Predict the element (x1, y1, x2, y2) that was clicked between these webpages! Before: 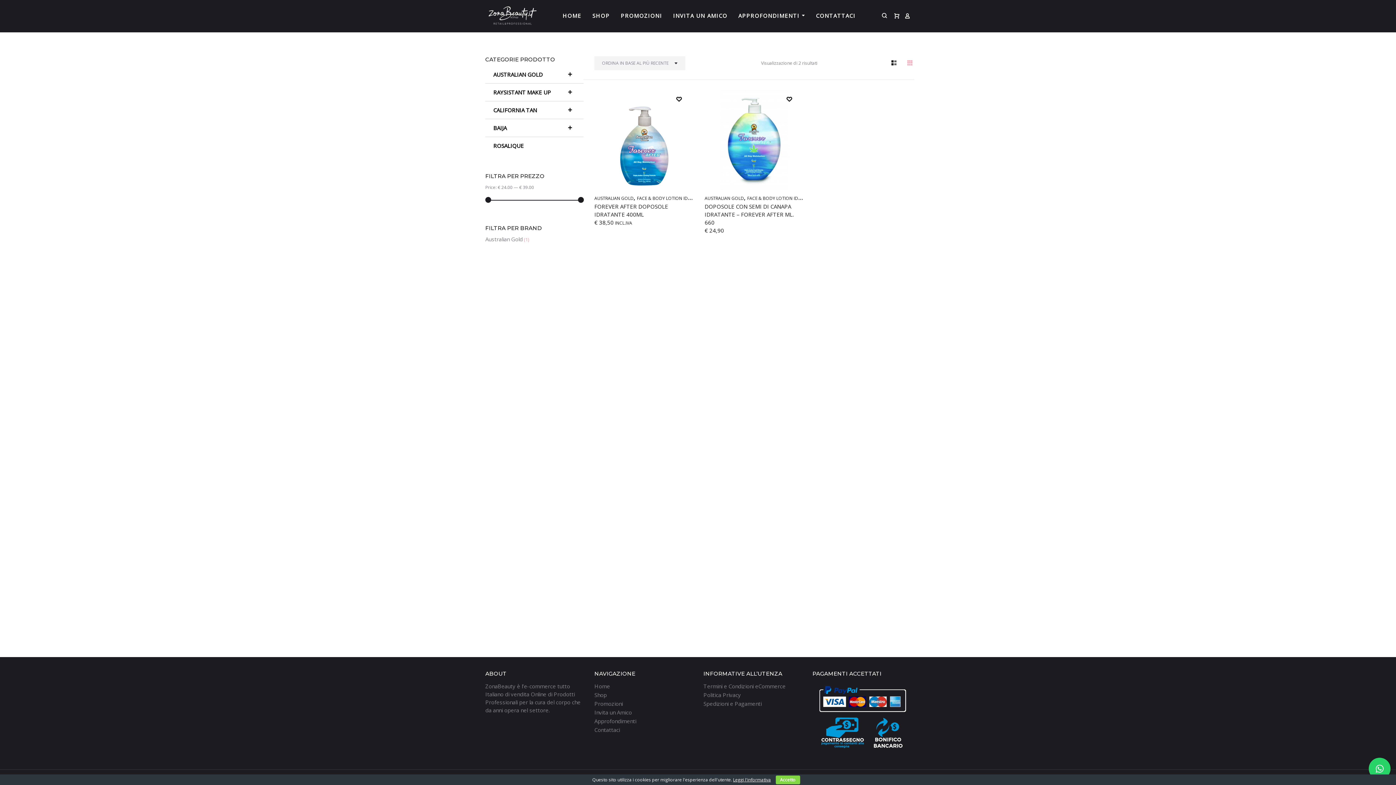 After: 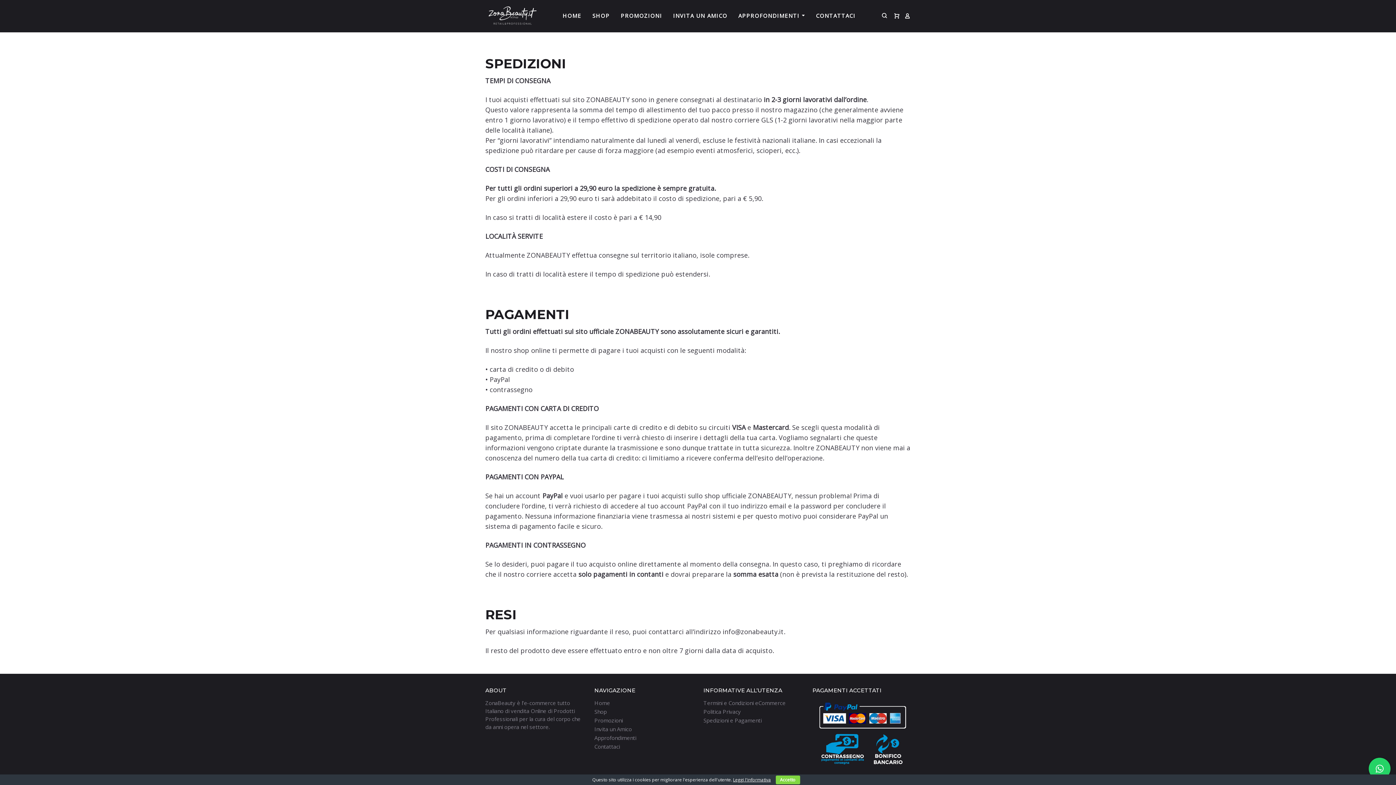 Action: label: Spedizioni e Pagamenti bbox: (703, 700, 761, 707)